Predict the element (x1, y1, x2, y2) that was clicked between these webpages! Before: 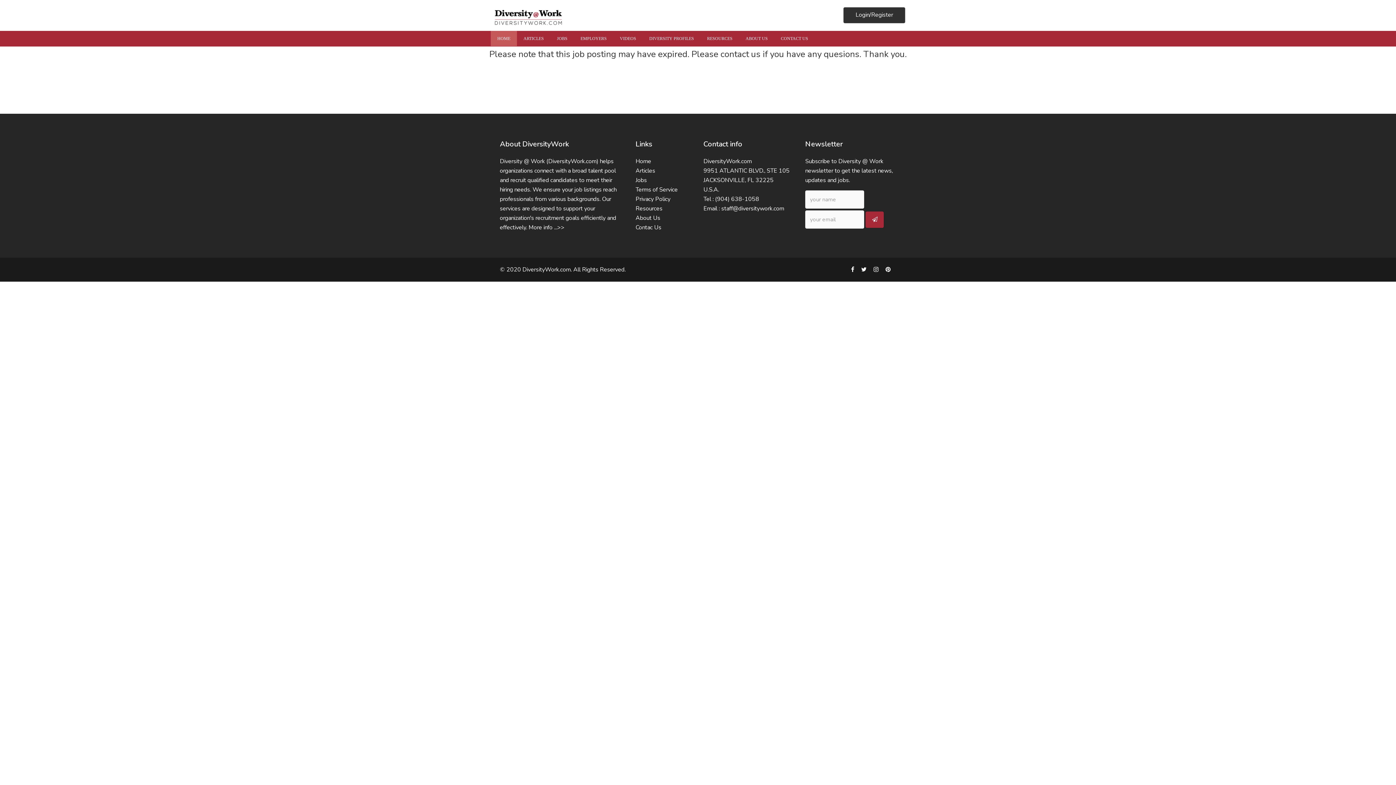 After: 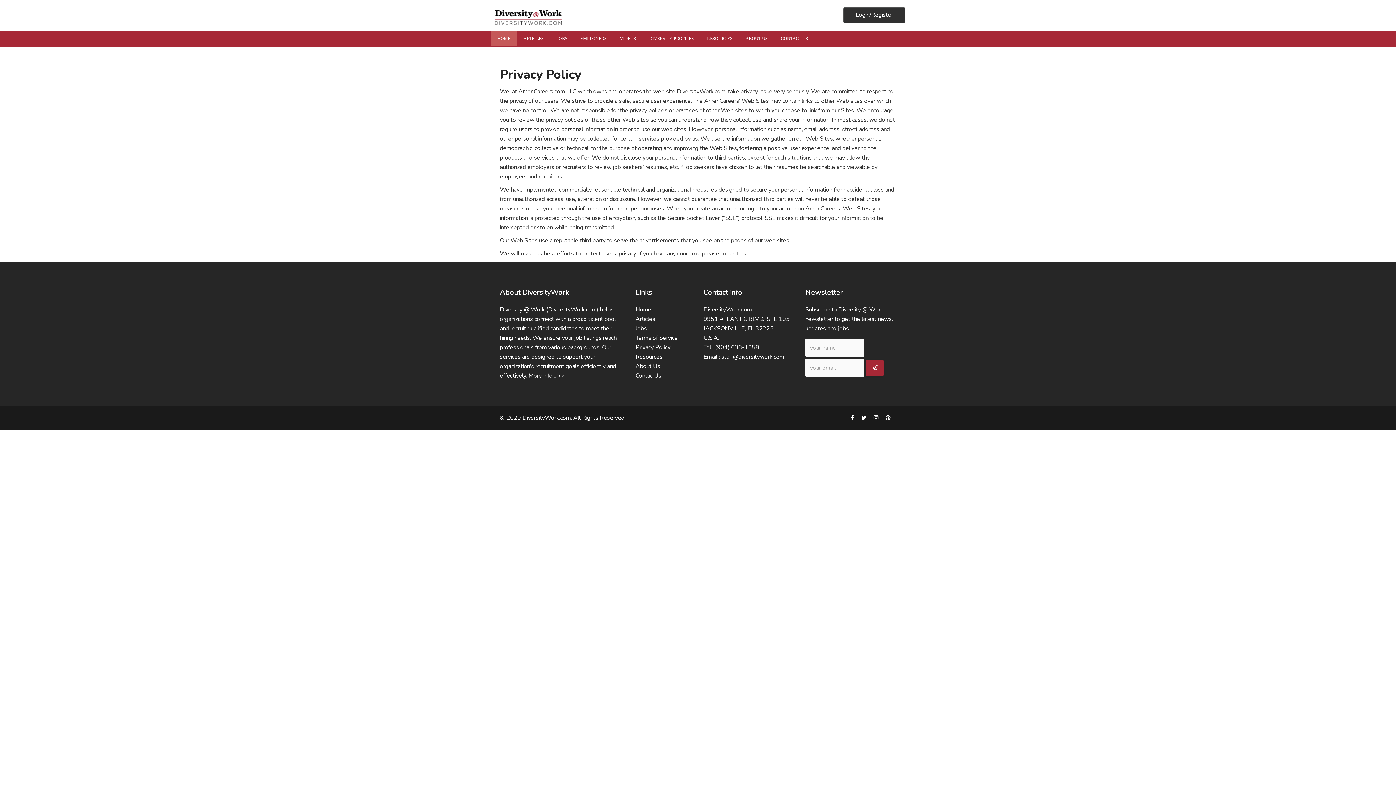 Action: bbox: (635, 195, 670, 203) label: Privacy Policy